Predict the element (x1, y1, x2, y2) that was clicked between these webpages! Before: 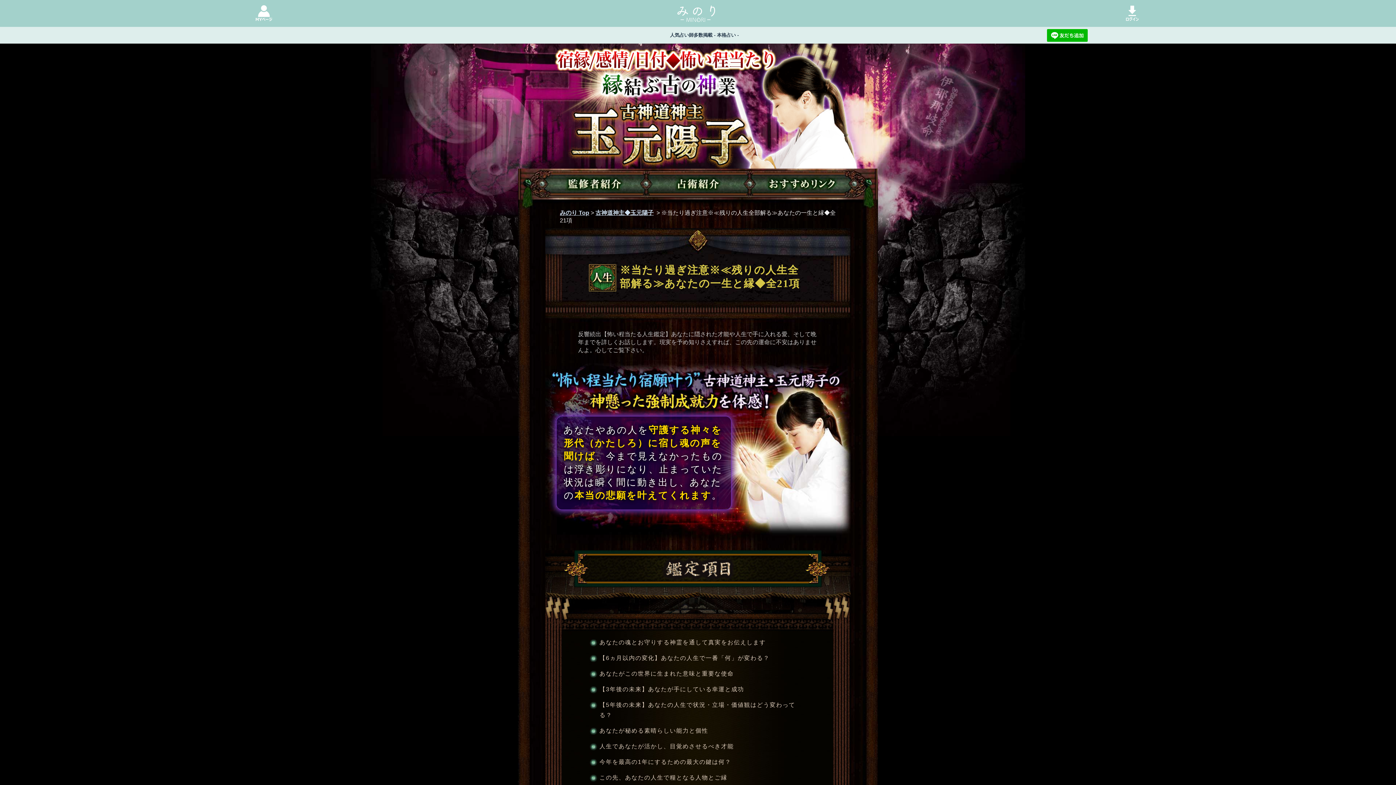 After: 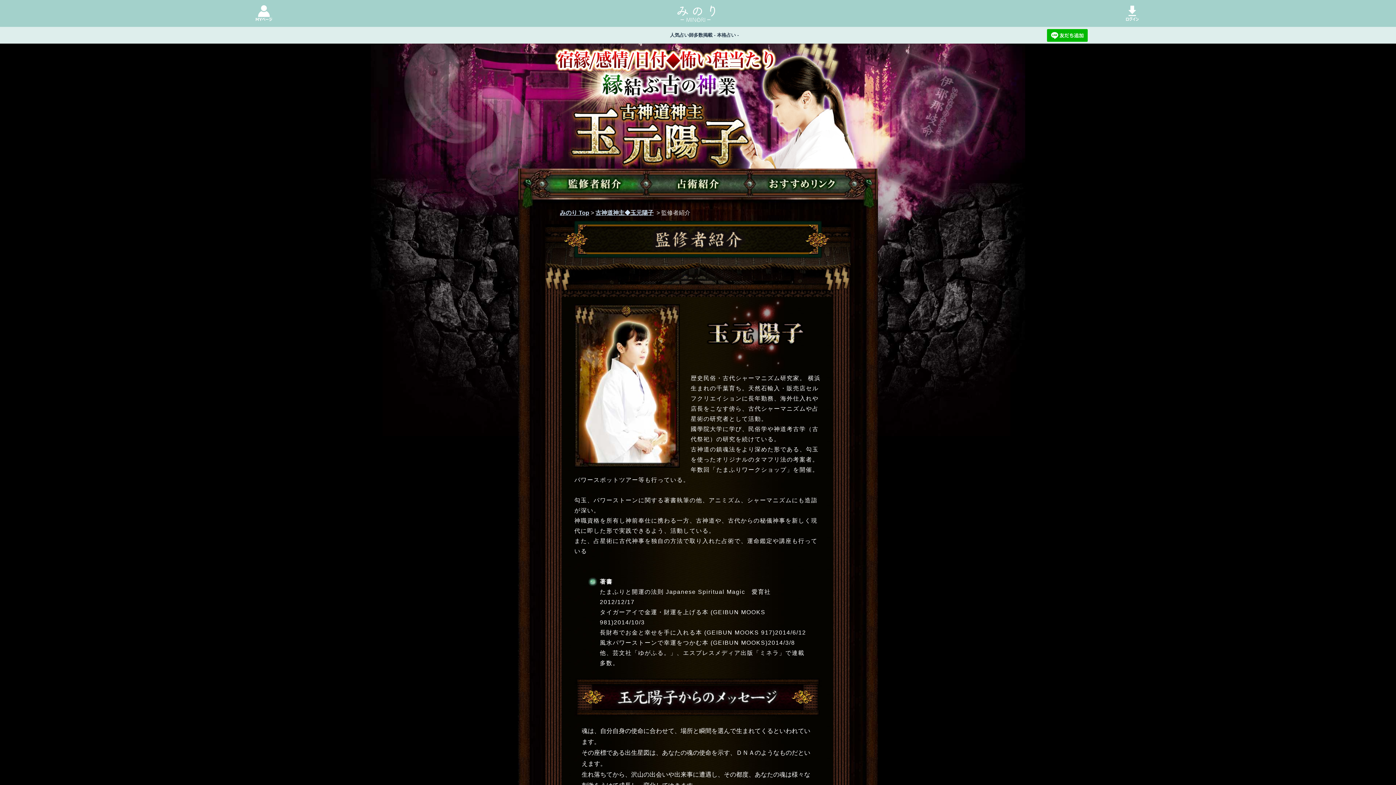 Action: bbox: (541, 189, 646, 196)